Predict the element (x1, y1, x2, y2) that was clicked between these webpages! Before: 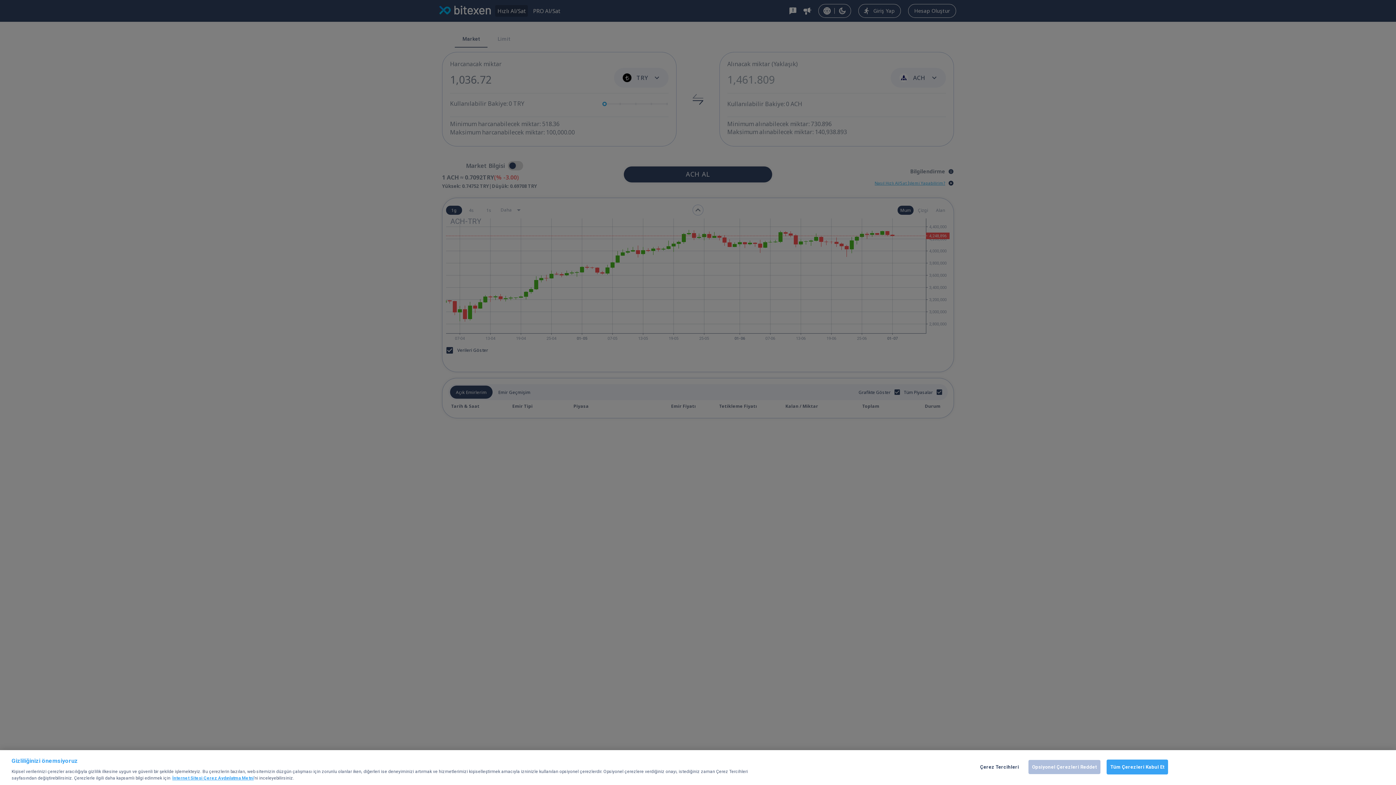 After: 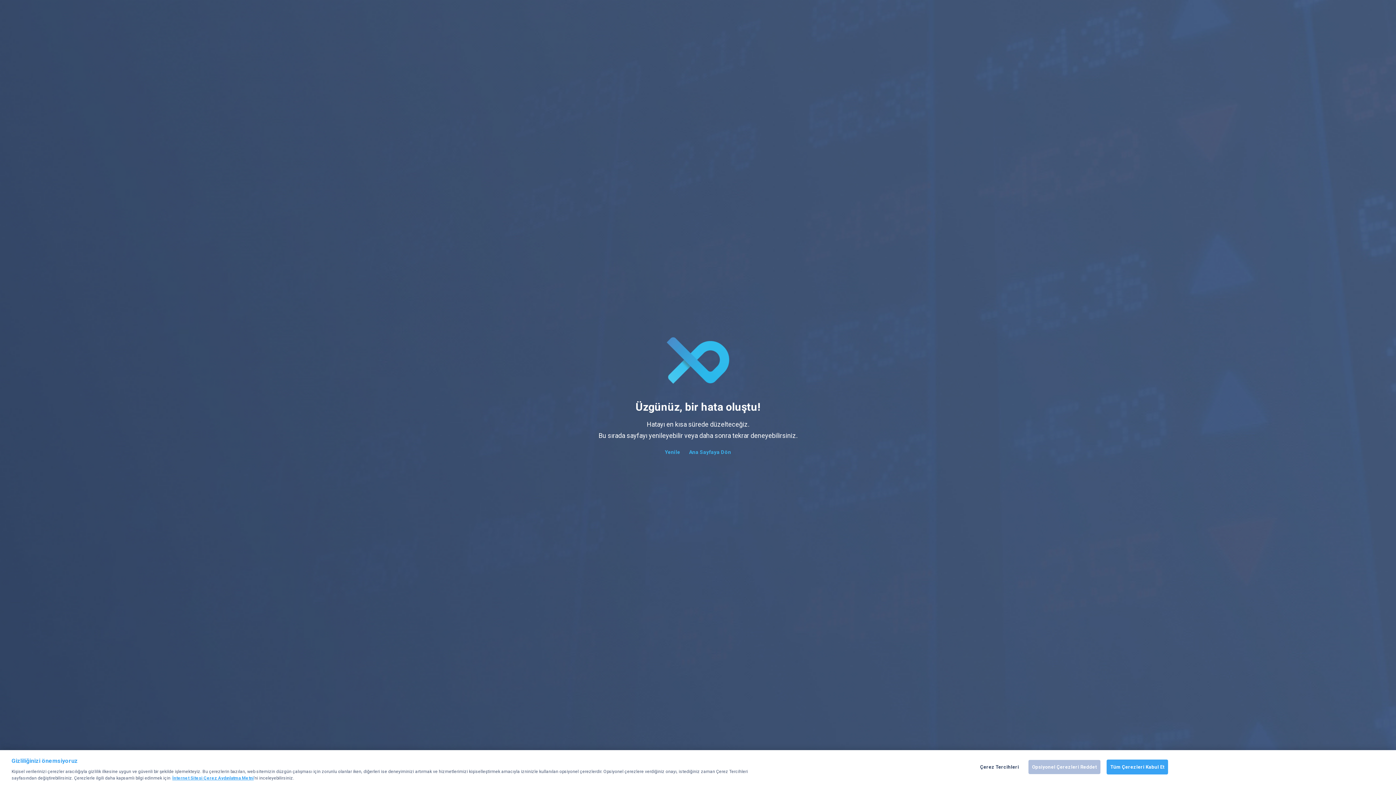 Action: label: İnternet Sitesi Çerez Aydınlatma Metni bbox: (172, 776, 253, 781)